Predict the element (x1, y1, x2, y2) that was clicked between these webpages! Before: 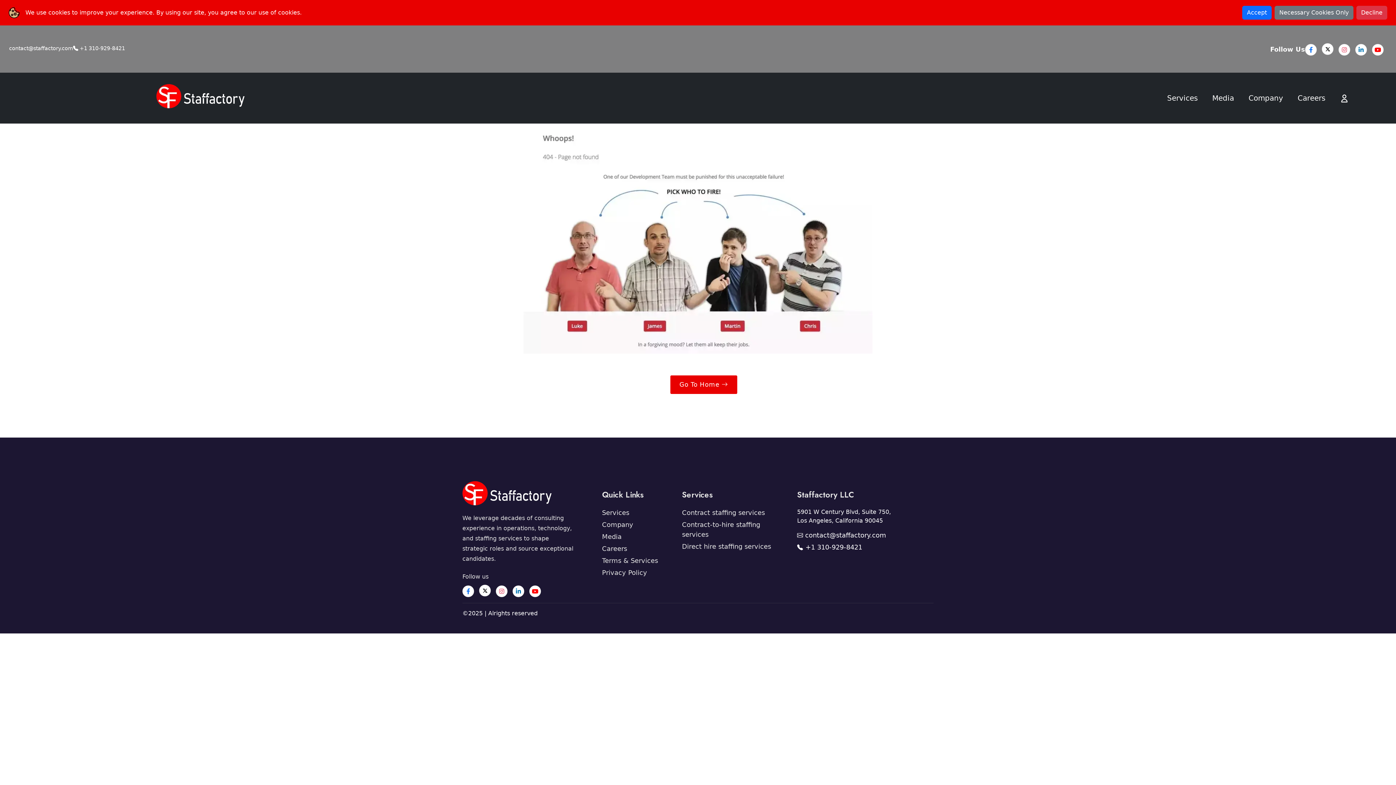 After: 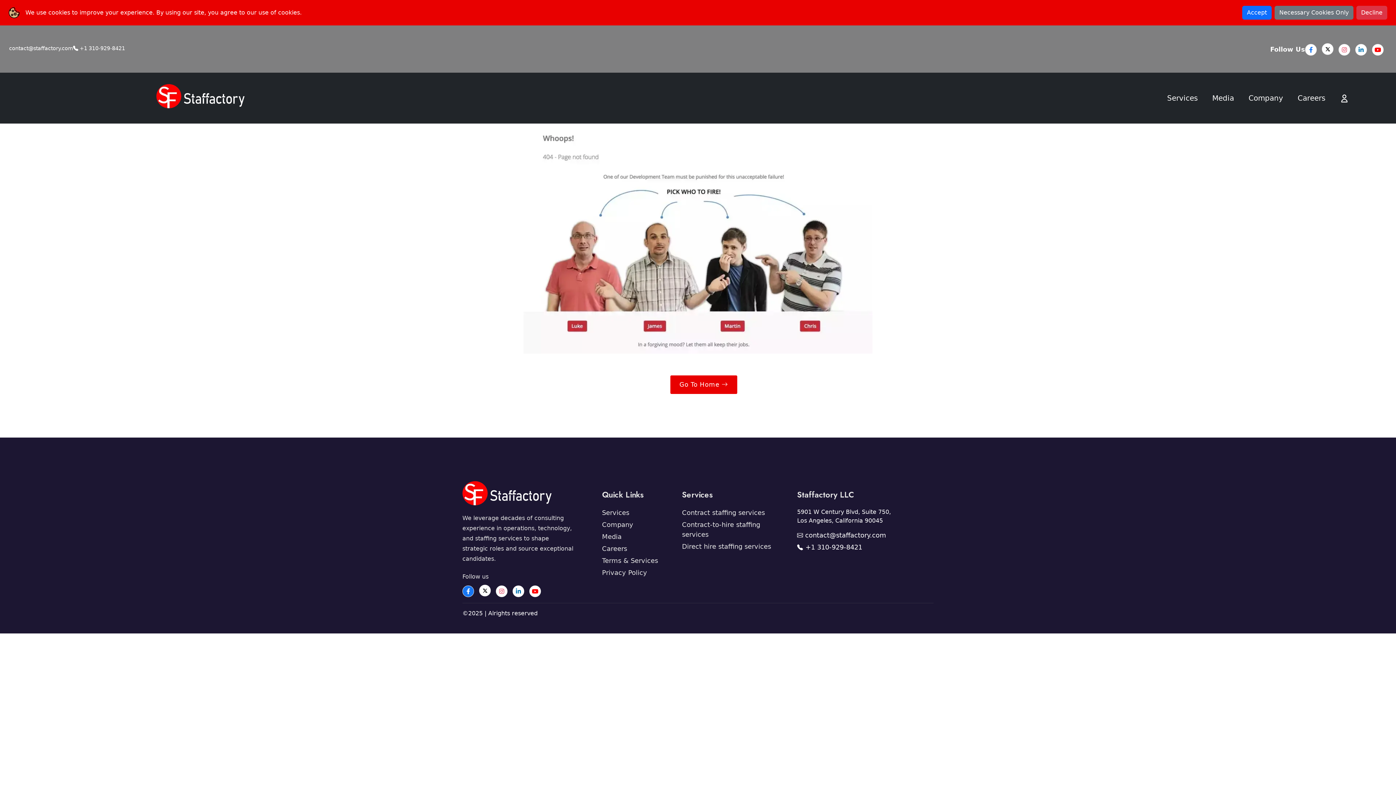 Action: bbox: (462, 585, 474, 597)